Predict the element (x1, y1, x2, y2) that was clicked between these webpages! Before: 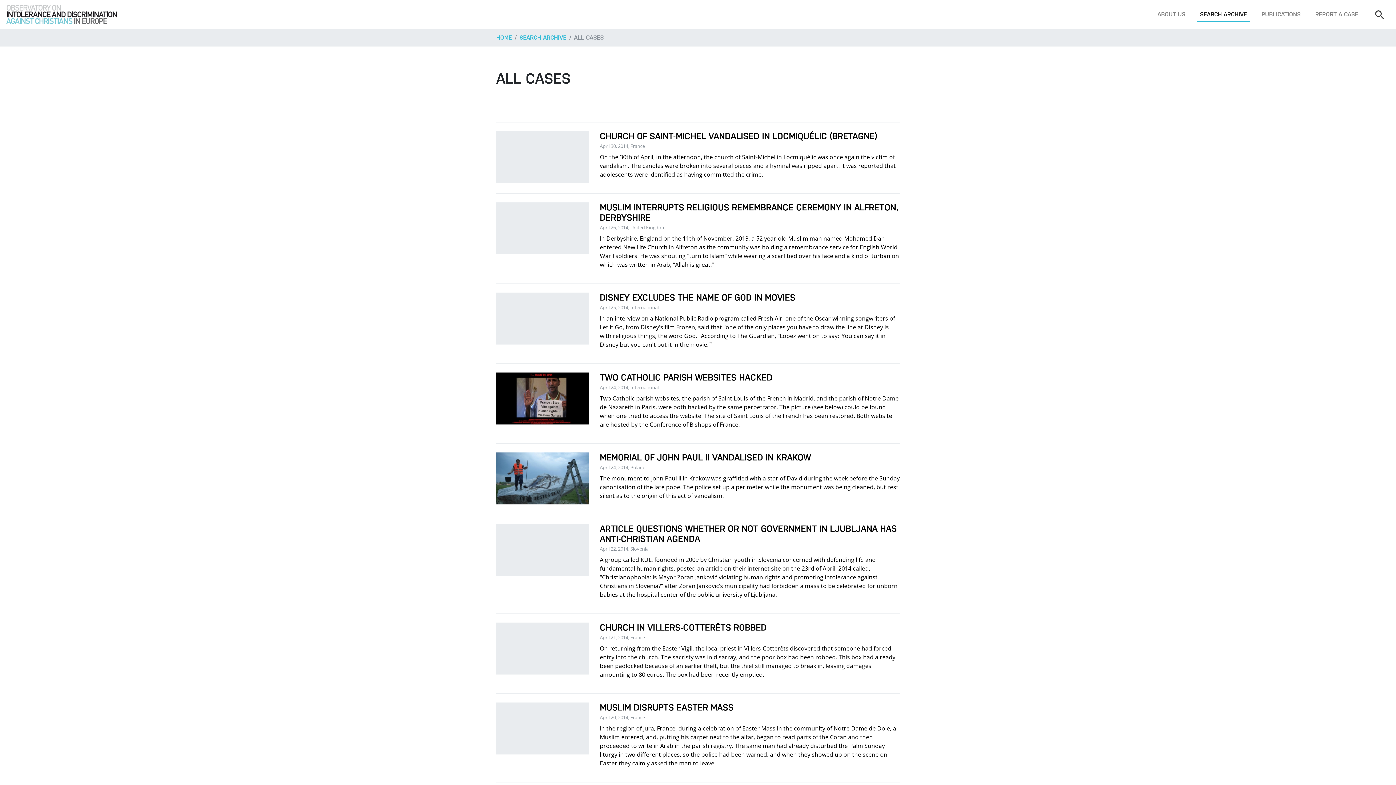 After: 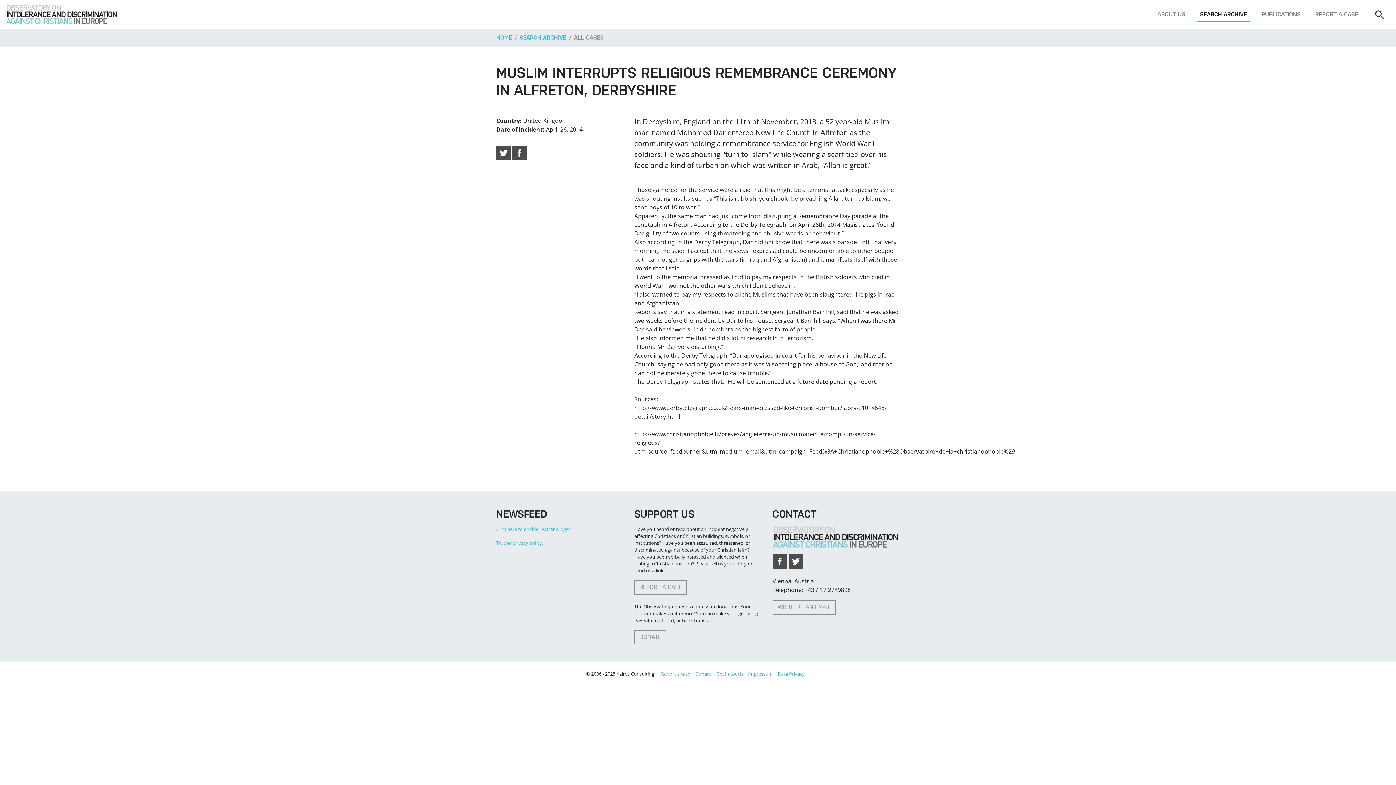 Action: bbox: (496, 193, 900, 284) label: MUSLIM INTERRUPTS RELIGIOUS REMEMBRANCE CEREMONY IN ALFRETON, DERBYSHIRE
April 26, 2014, United Kingdom

In Derbyshire, England on the 11th of November, 2013, a 52 year-old Muslim man named Mohamed Dar entered New Life Church in Alfreton as the community was holding a remembrance service for English World War I soldiers. He was shouting "turn to Islam" while wearing a scarf tied over his face and a kind of turban on which was written in Arab, “Allah is great.”